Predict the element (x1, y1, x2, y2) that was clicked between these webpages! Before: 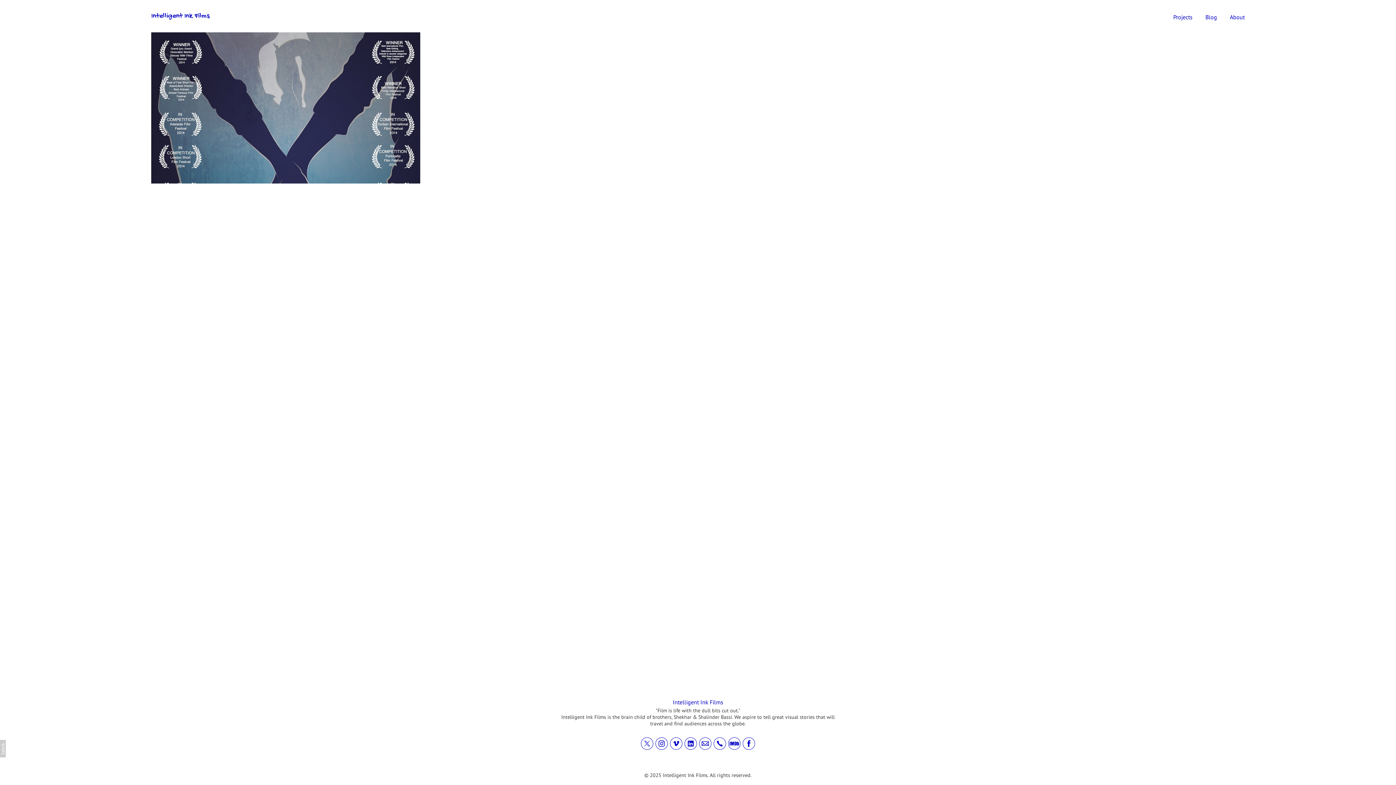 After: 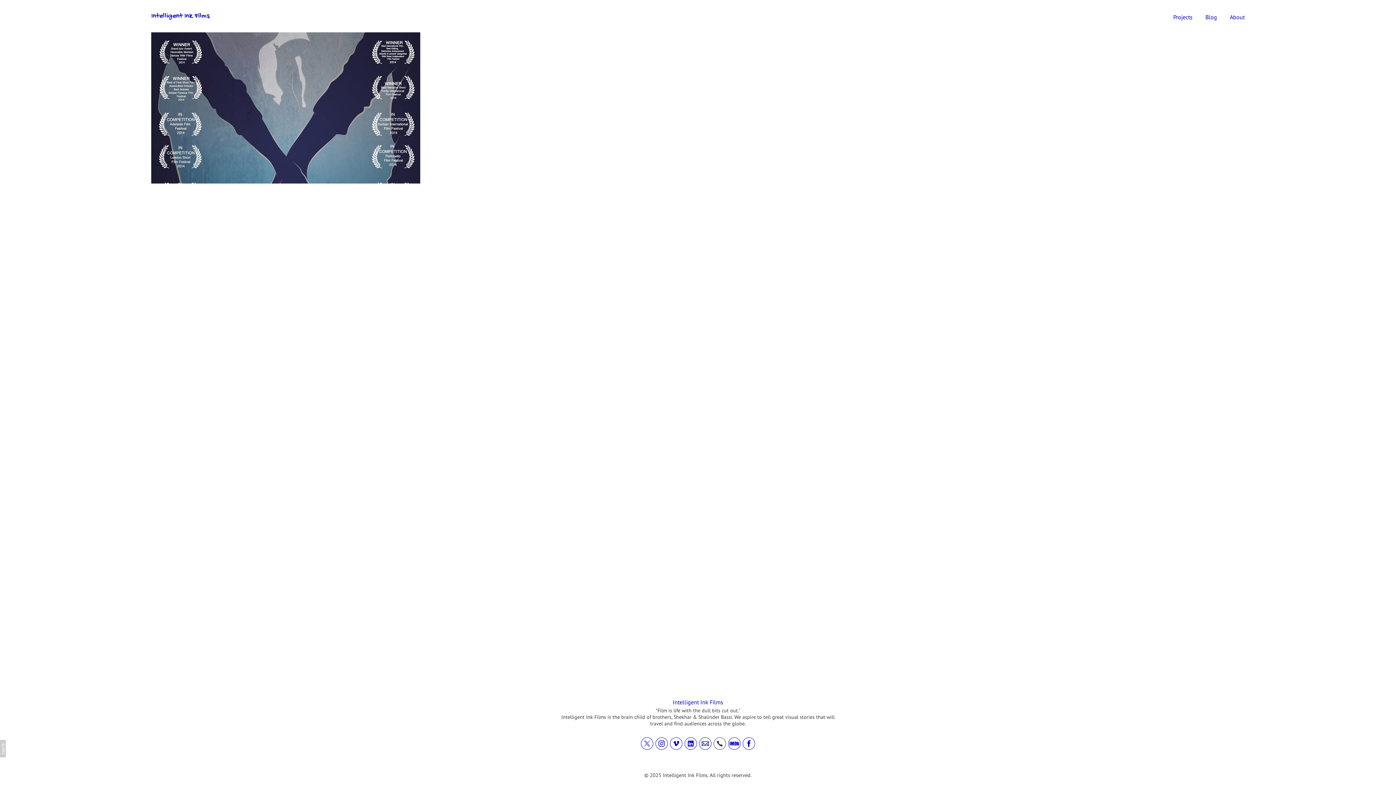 Action: bbox: (713, 737, 726, 750)